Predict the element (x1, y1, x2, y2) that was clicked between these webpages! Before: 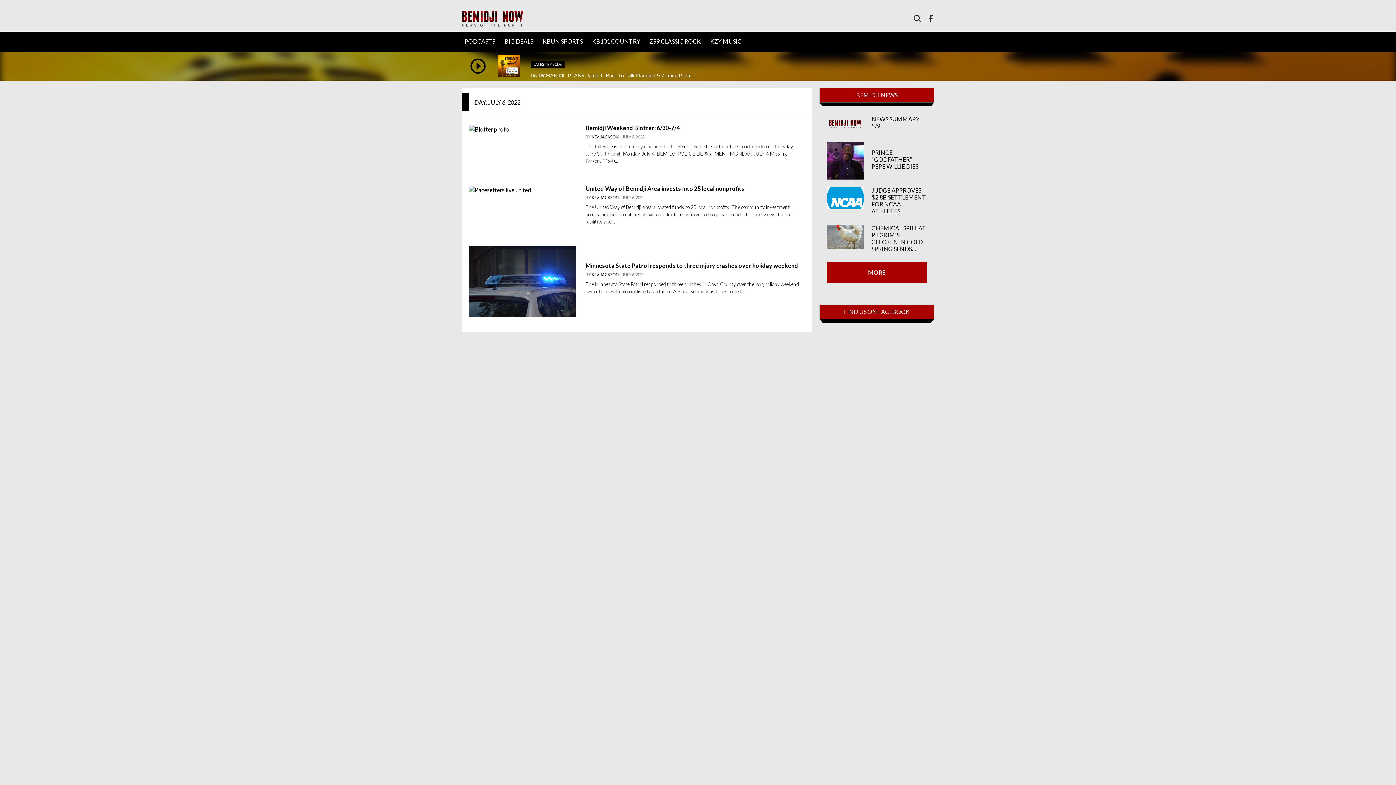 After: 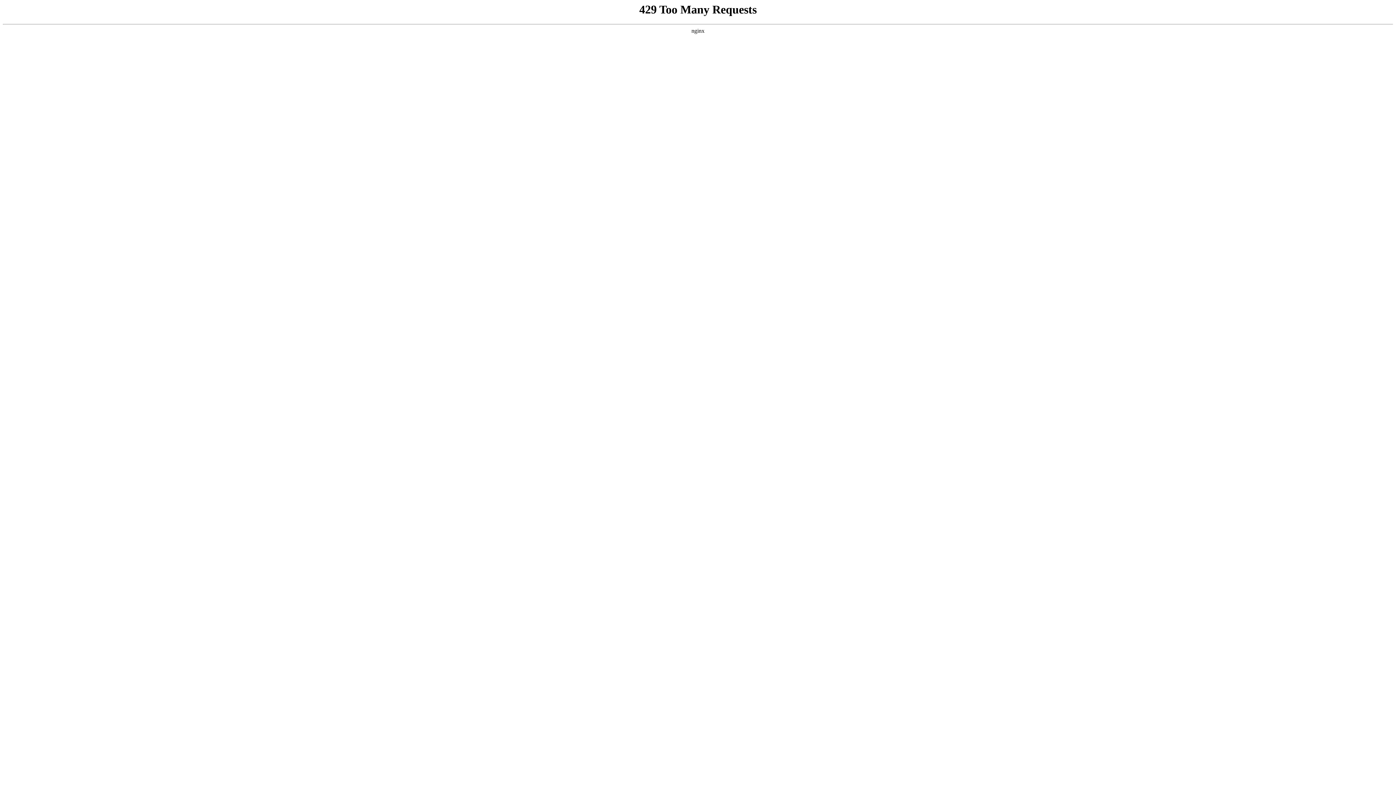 Action: bbox: (826, 119, 864, 126)